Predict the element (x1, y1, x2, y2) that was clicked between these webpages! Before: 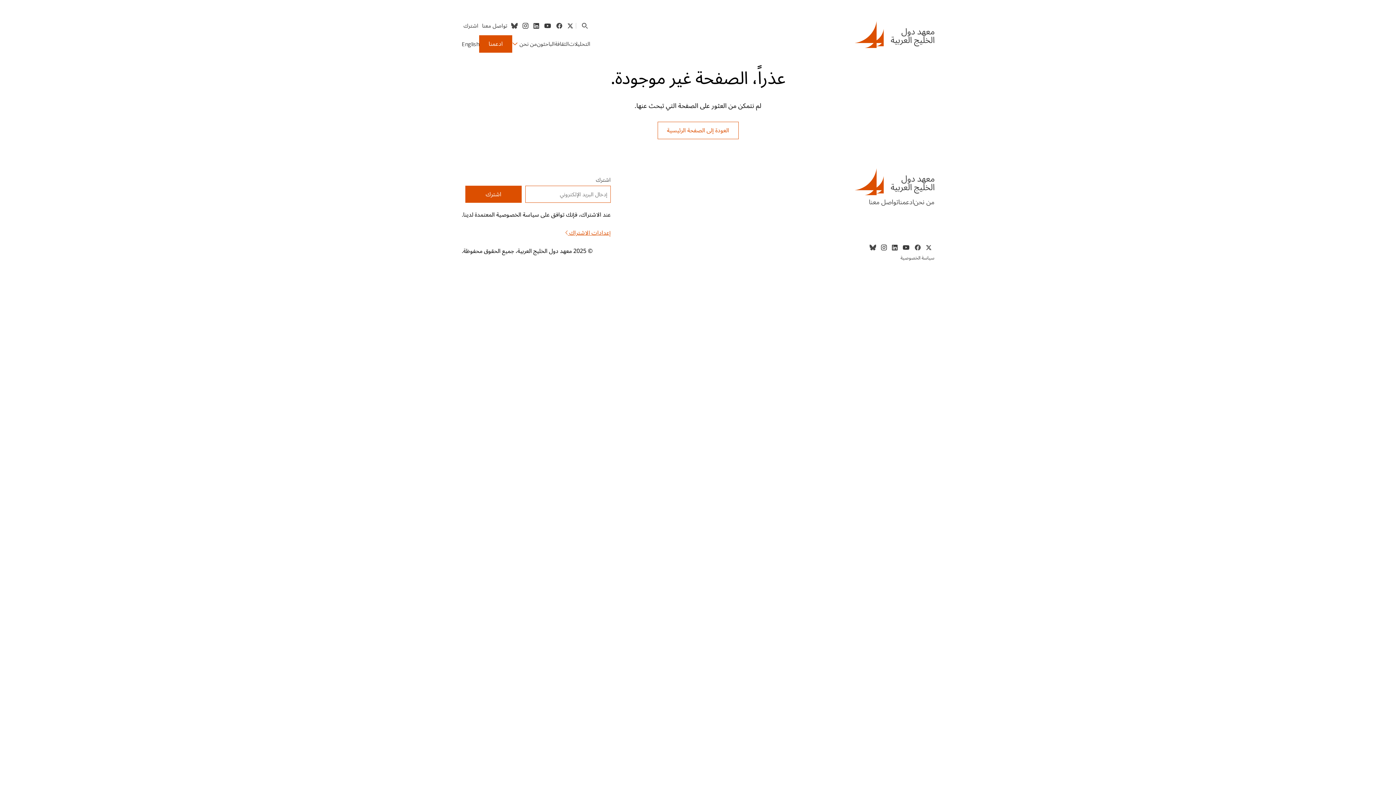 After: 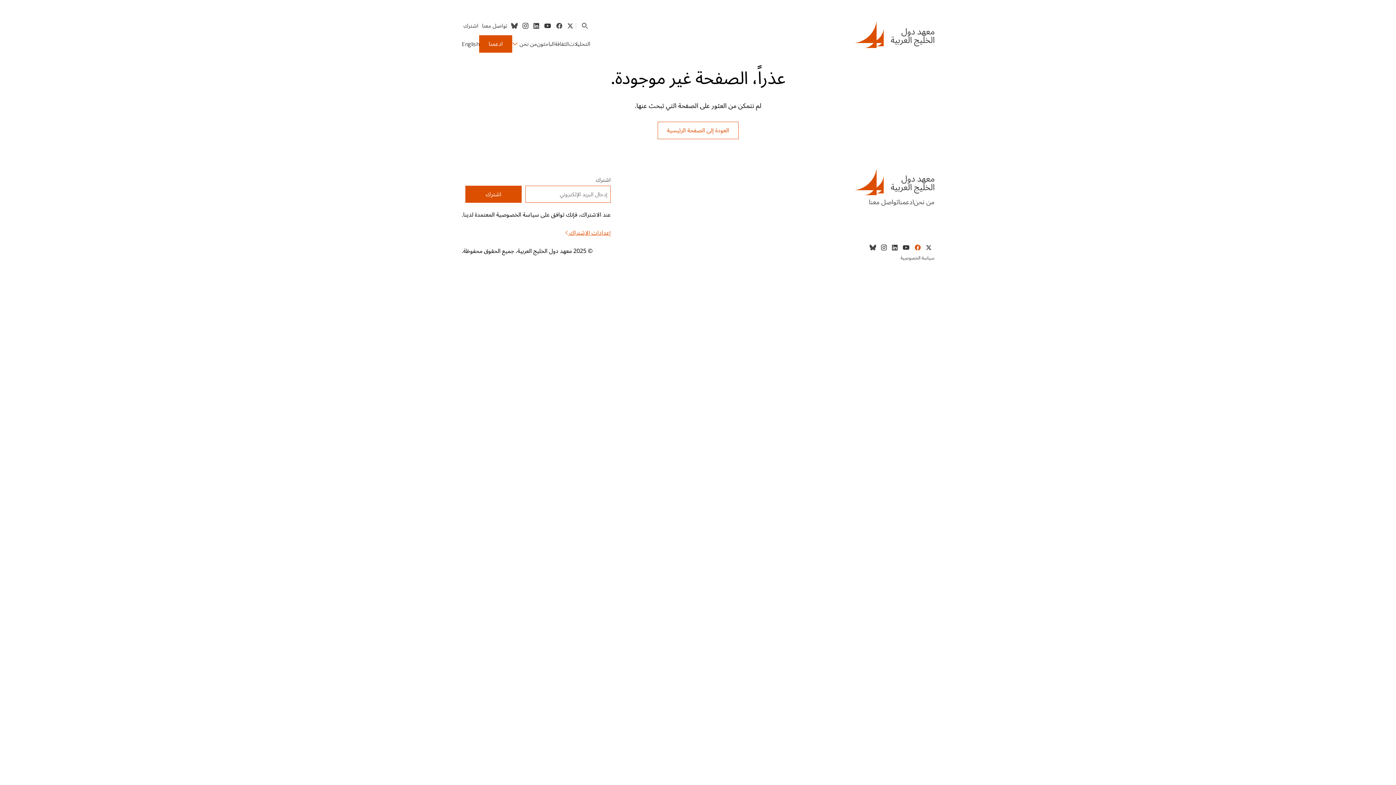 Action: label: AGSI's Facebook Profile bbox: (912, 242, 923, 253)